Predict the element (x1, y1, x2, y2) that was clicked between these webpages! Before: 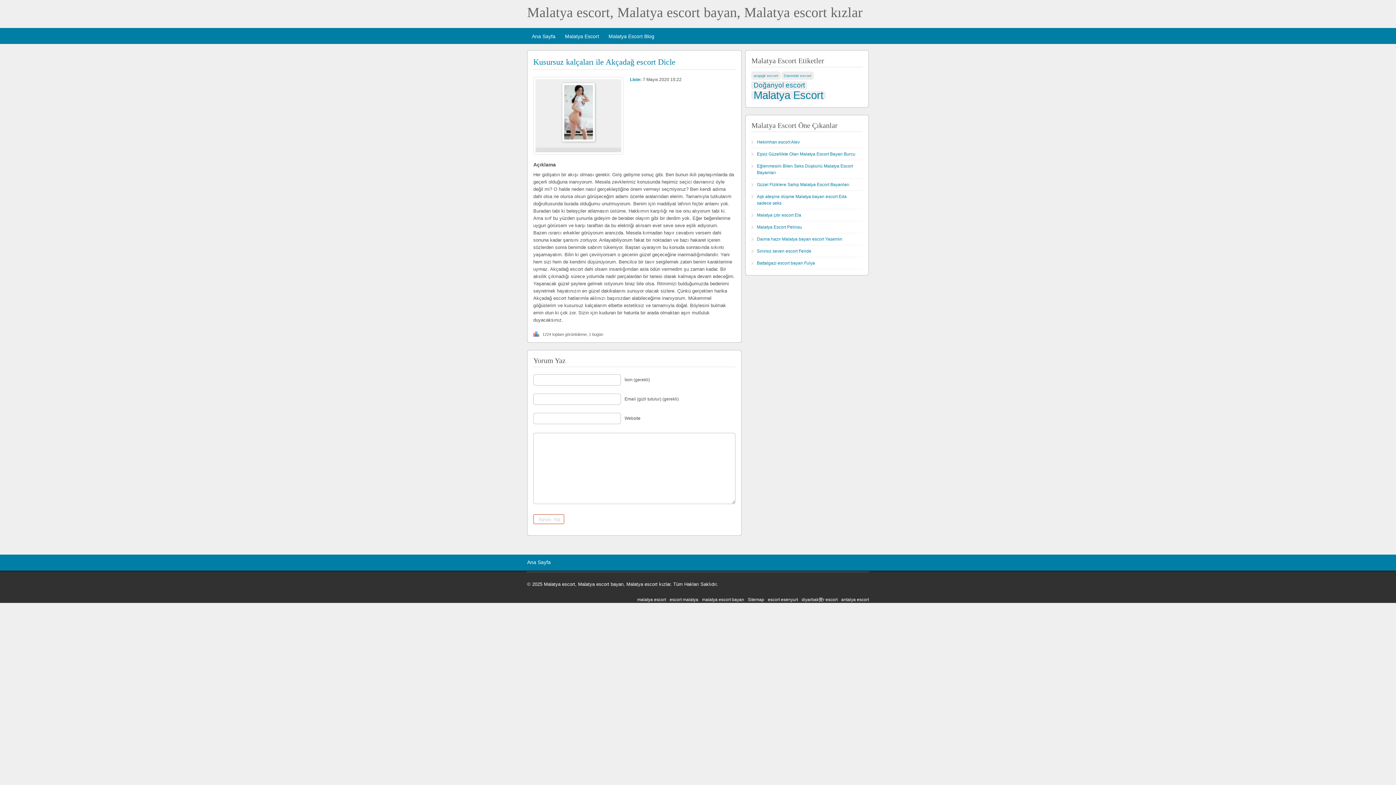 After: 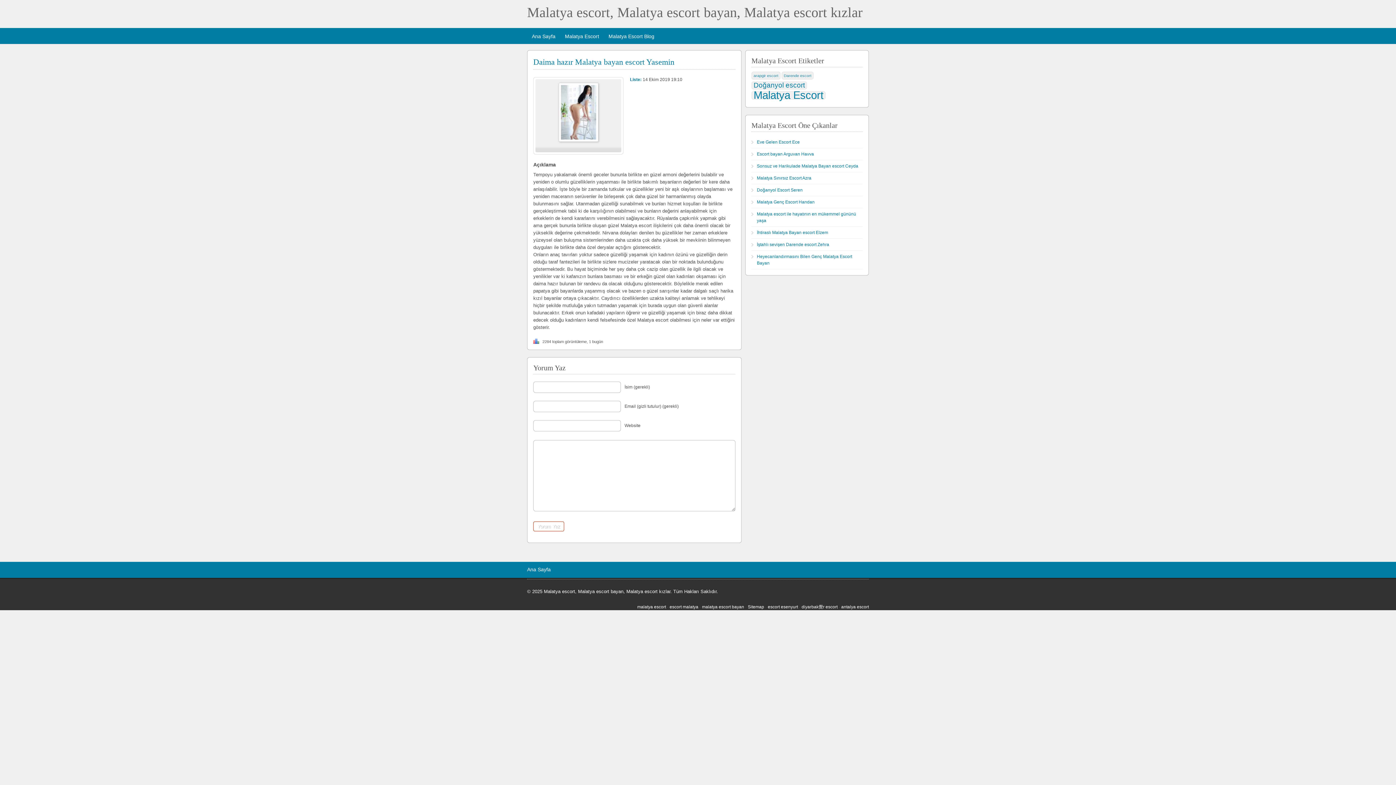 Action: bbox: (757, 236, 842, 241) label: Daima hazır Malatya bayan escort Yasemin